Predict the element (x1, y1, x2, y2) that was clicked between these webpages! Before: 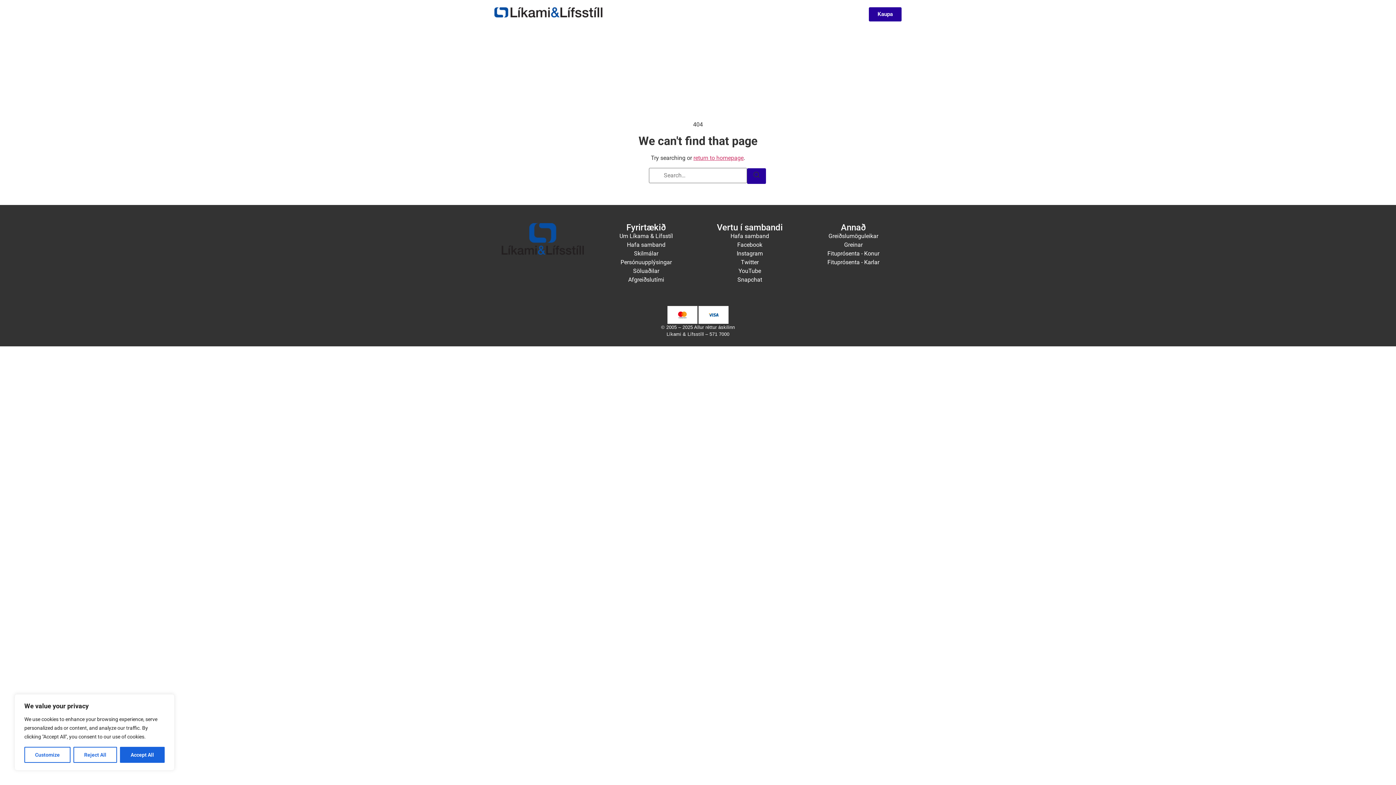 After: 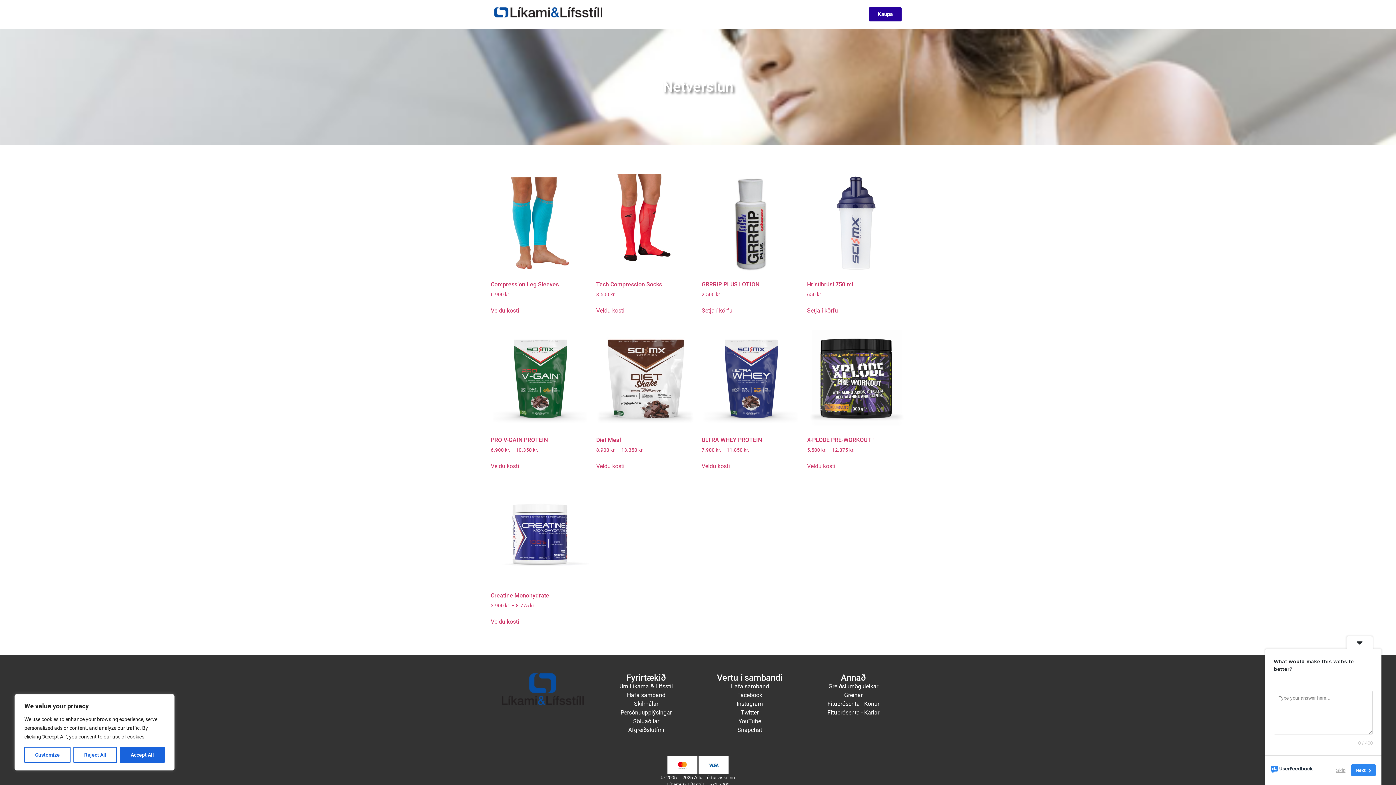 Action: label: Kaupa bbox: (869, 7, 901, 21)